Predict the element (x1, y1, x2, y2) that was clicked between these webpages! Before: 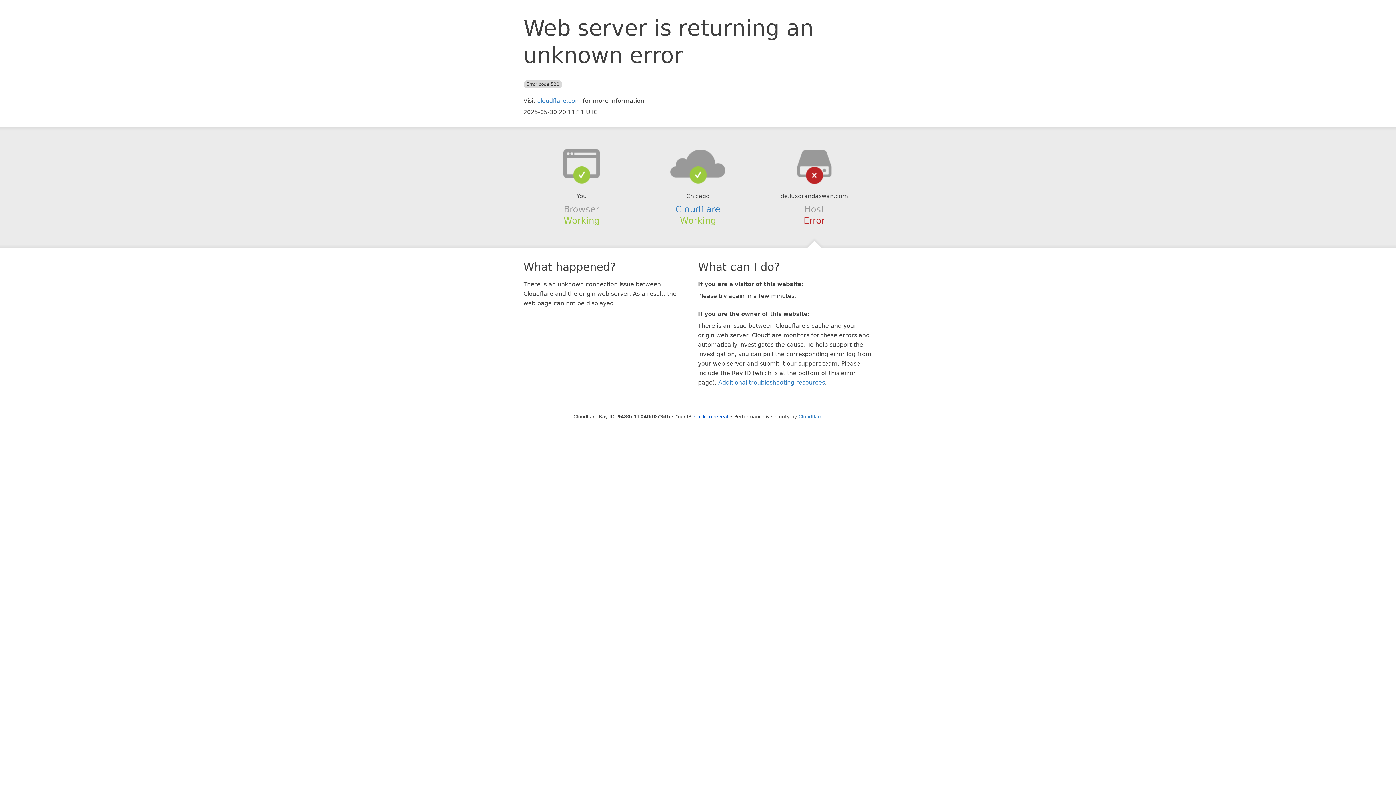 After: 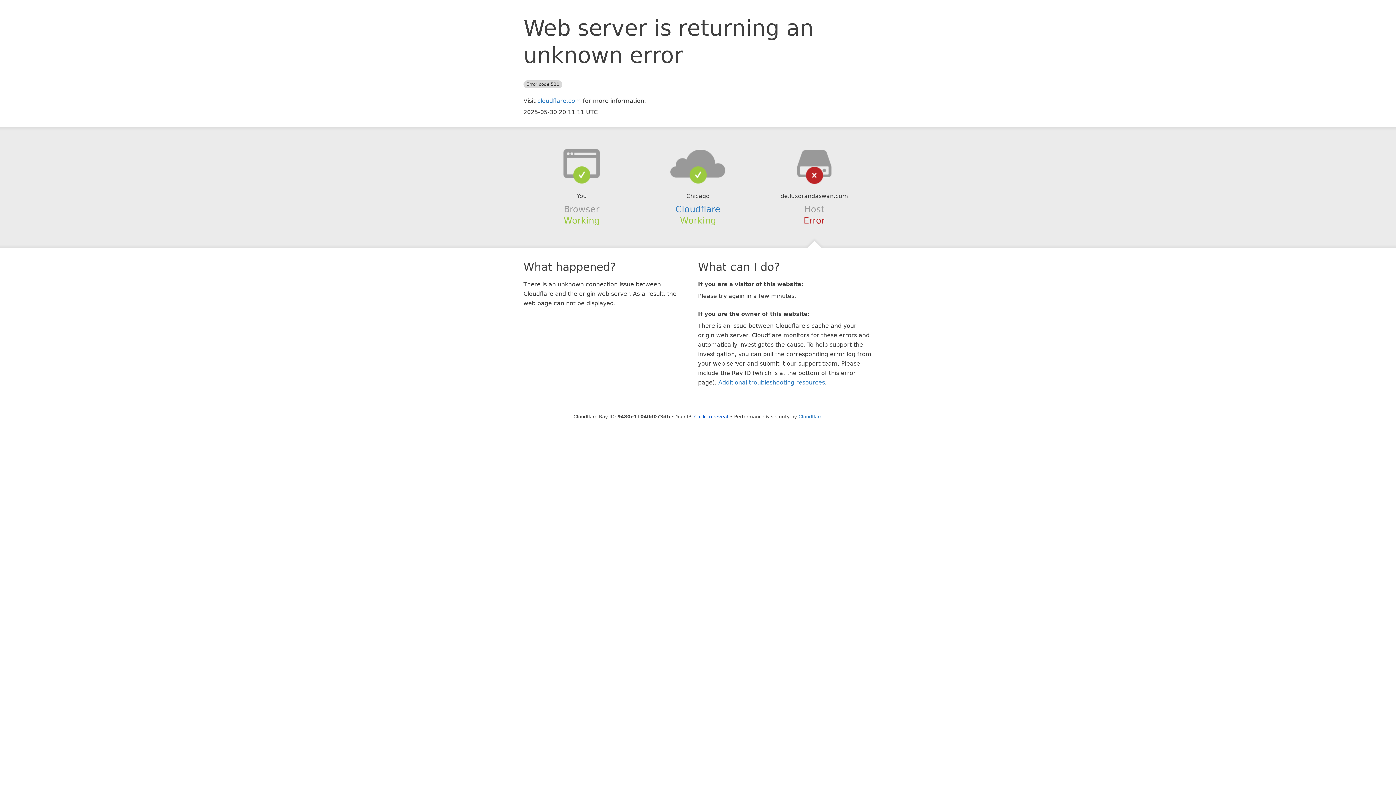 Action: bbox: (639, 148, 756, 178)